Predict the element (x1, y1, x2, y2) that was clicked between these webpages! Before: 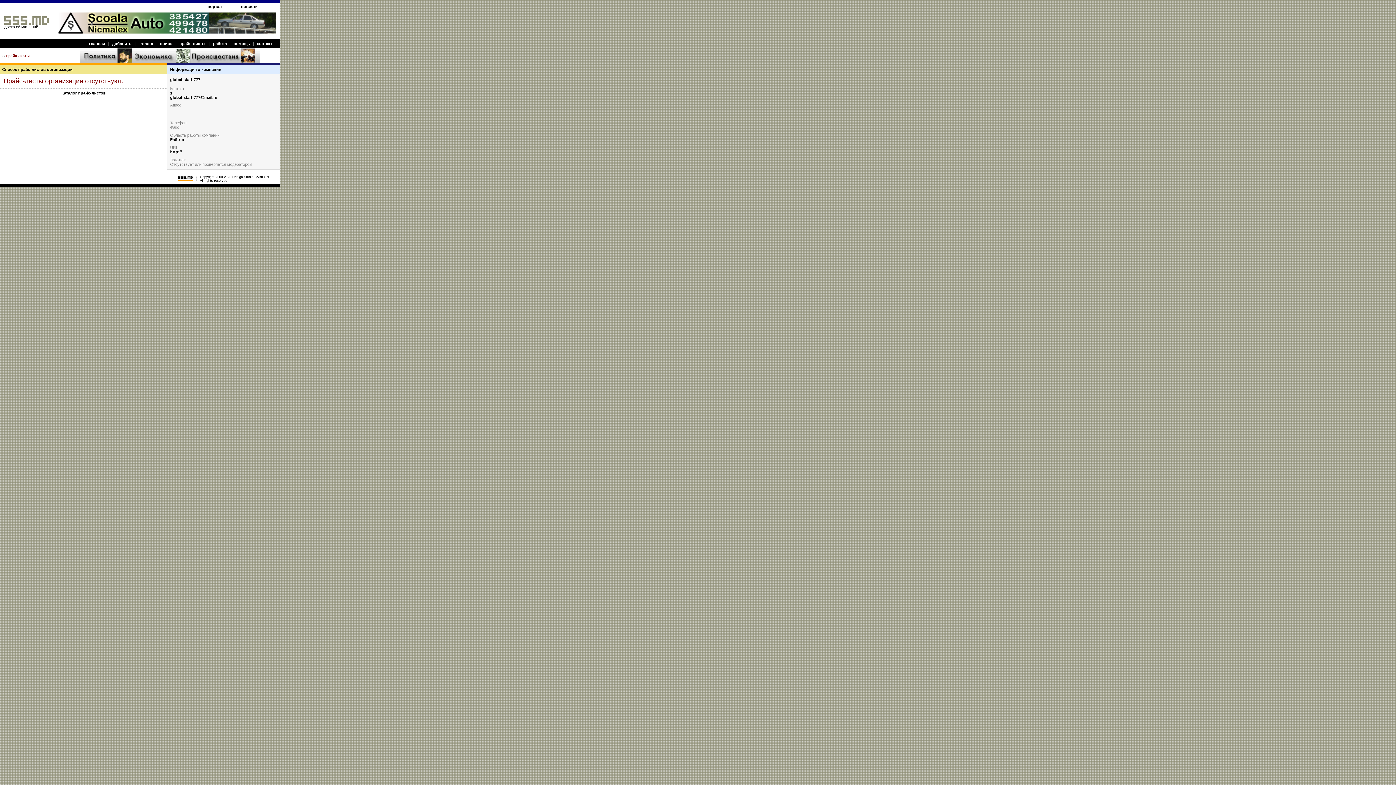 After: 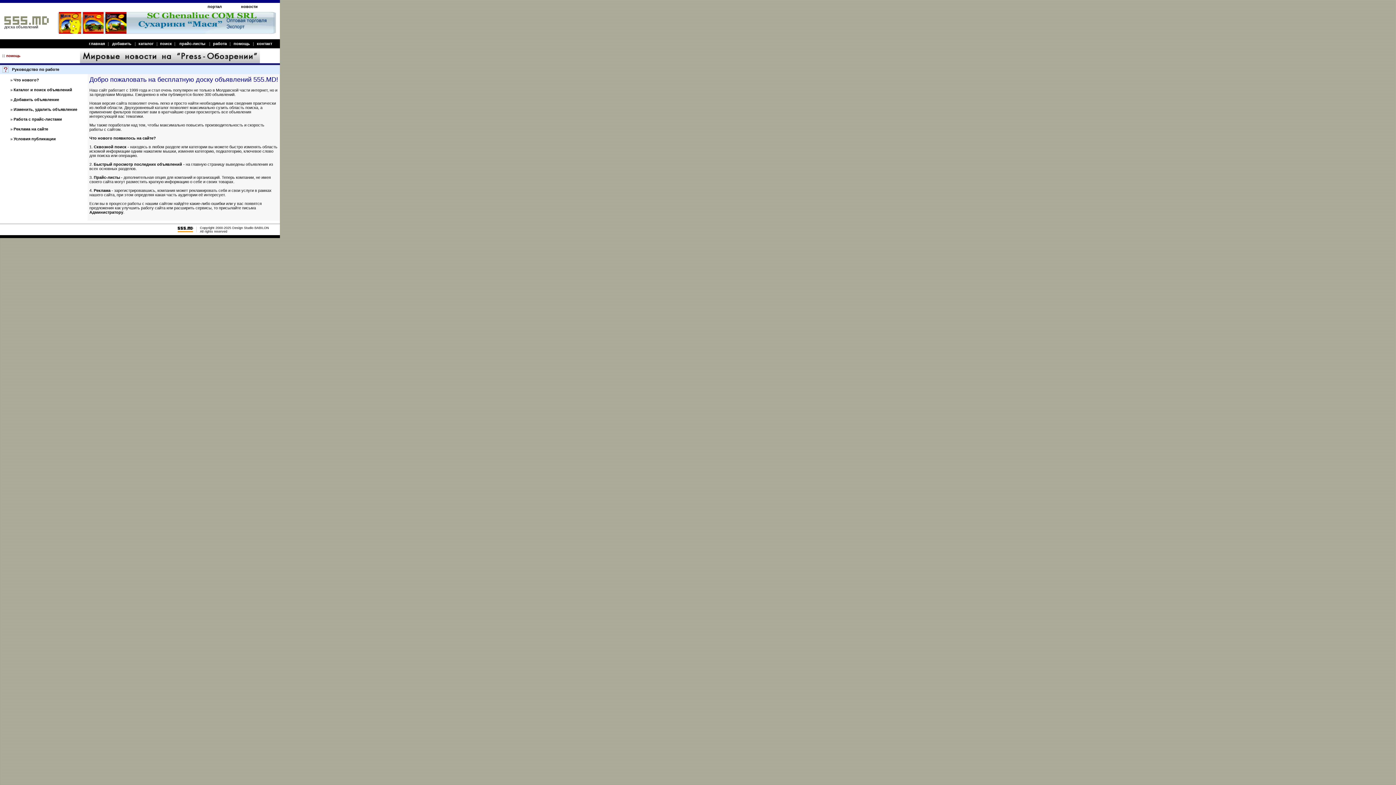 Action: label: помощь bbox: (233, 41, 250, 45)